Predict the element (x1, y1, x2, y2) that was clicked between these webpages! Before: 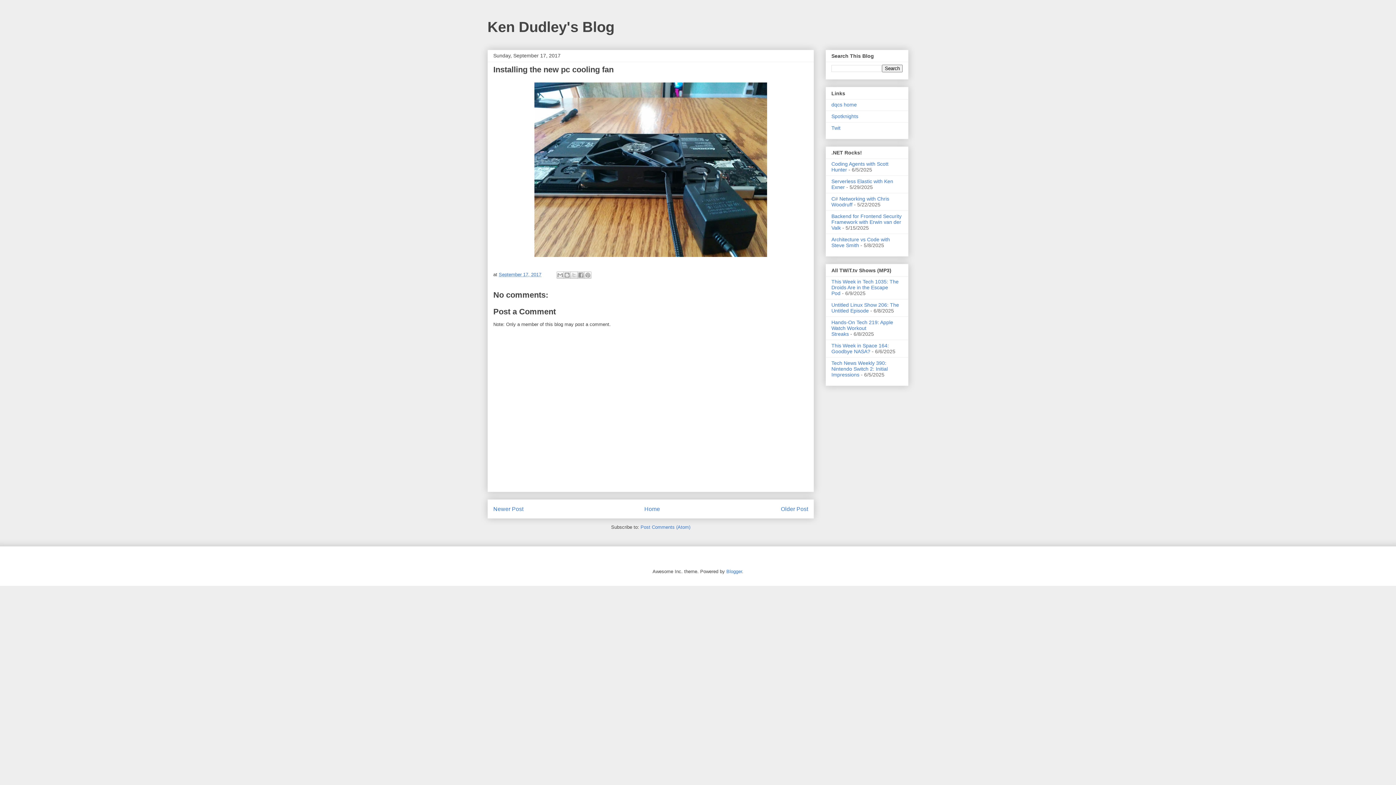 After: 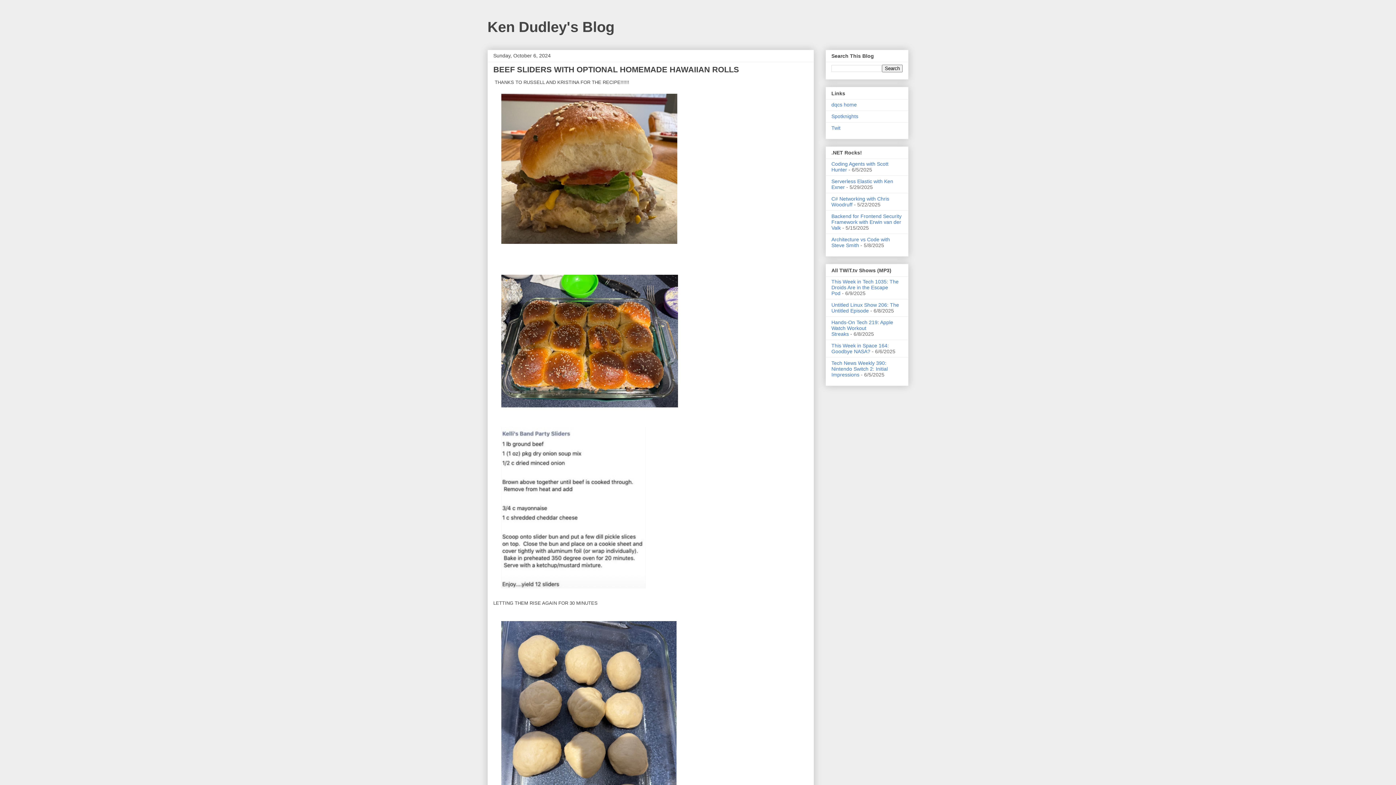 Action: label: Ken Dudley's Blog bbox: (487, 18, 614, 34)